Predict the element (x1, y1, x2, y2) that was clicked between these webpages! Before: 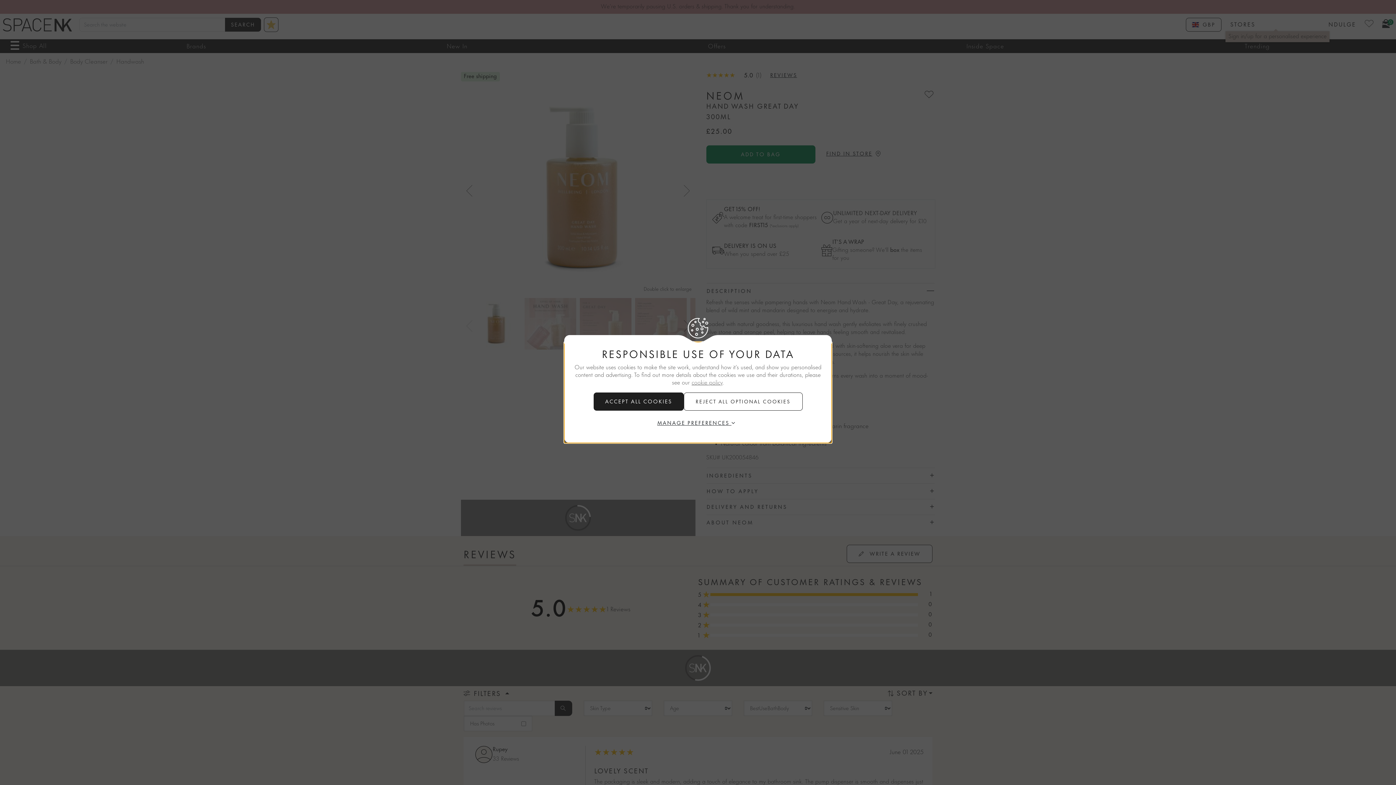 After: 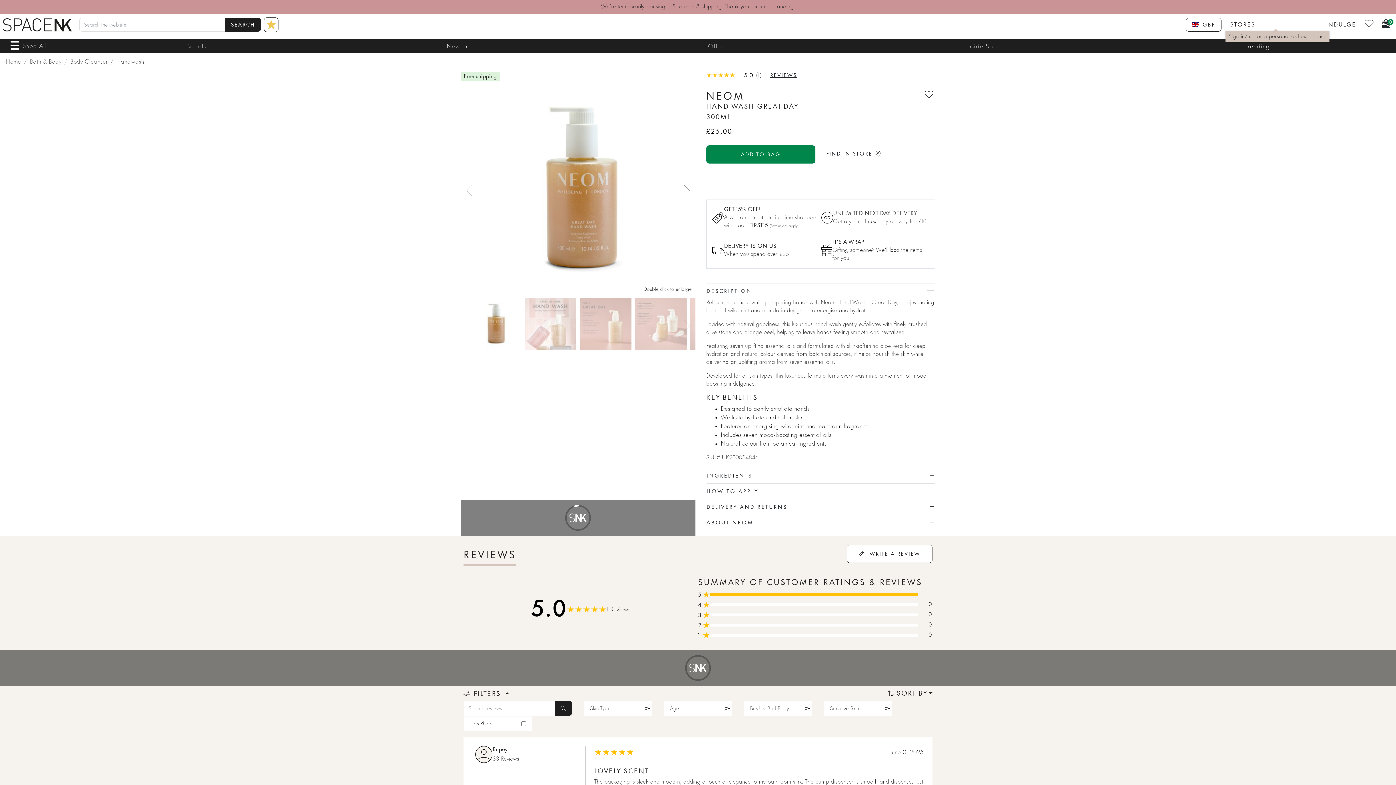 Action: bbox: (593, 392, 683, 410) label: ACCEPT ALL COOKIES